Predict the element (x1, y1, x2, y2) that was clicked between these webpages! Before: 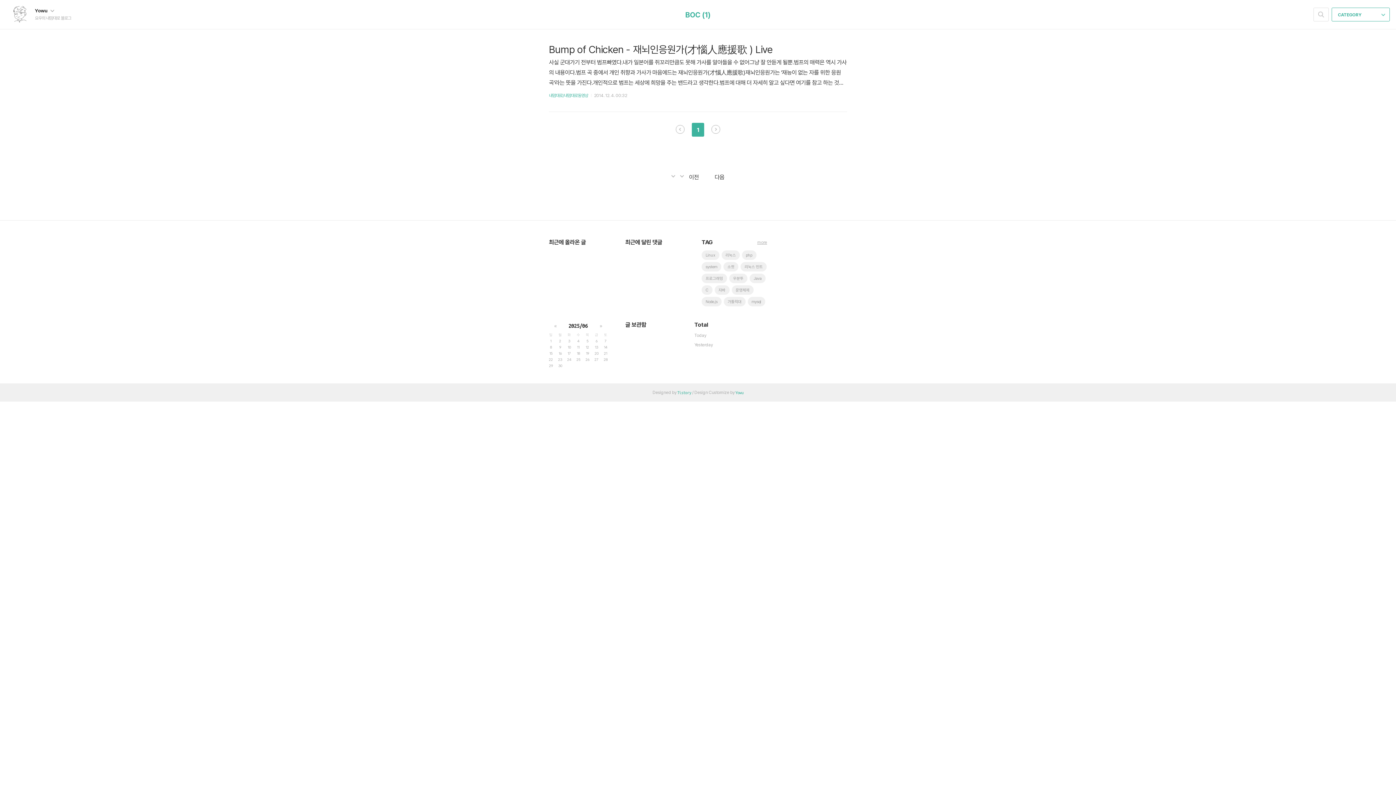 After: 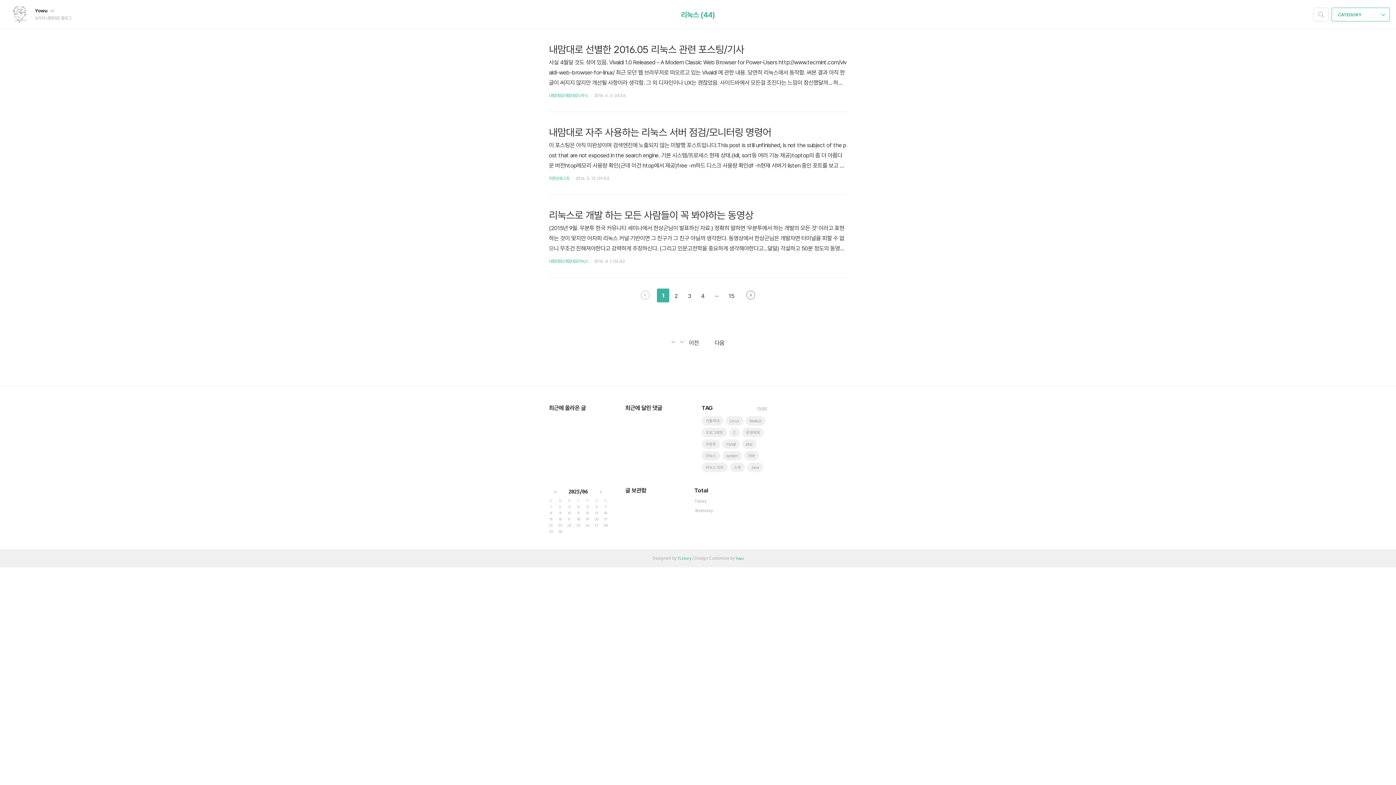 Action: label: 리눅스 bbox: (721, 250, 740, 260)